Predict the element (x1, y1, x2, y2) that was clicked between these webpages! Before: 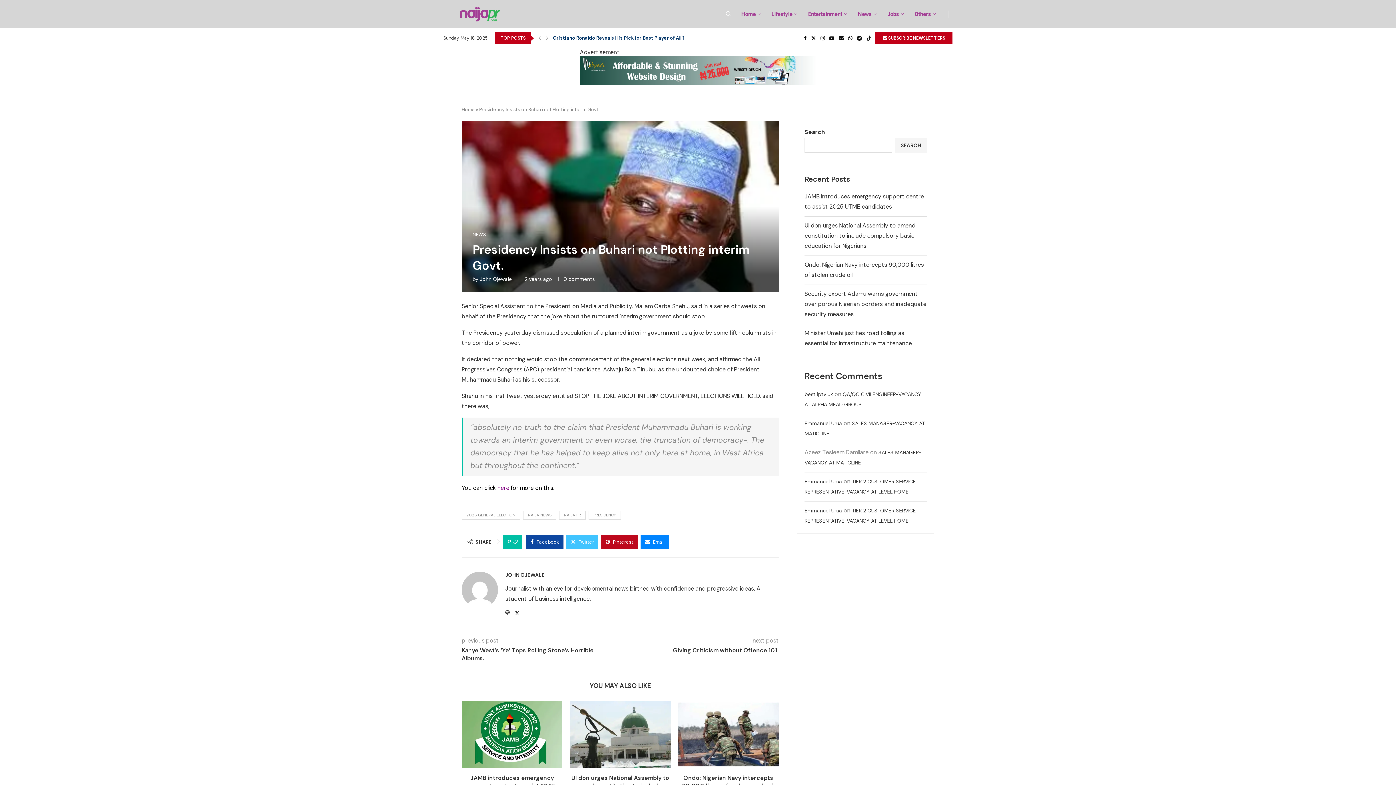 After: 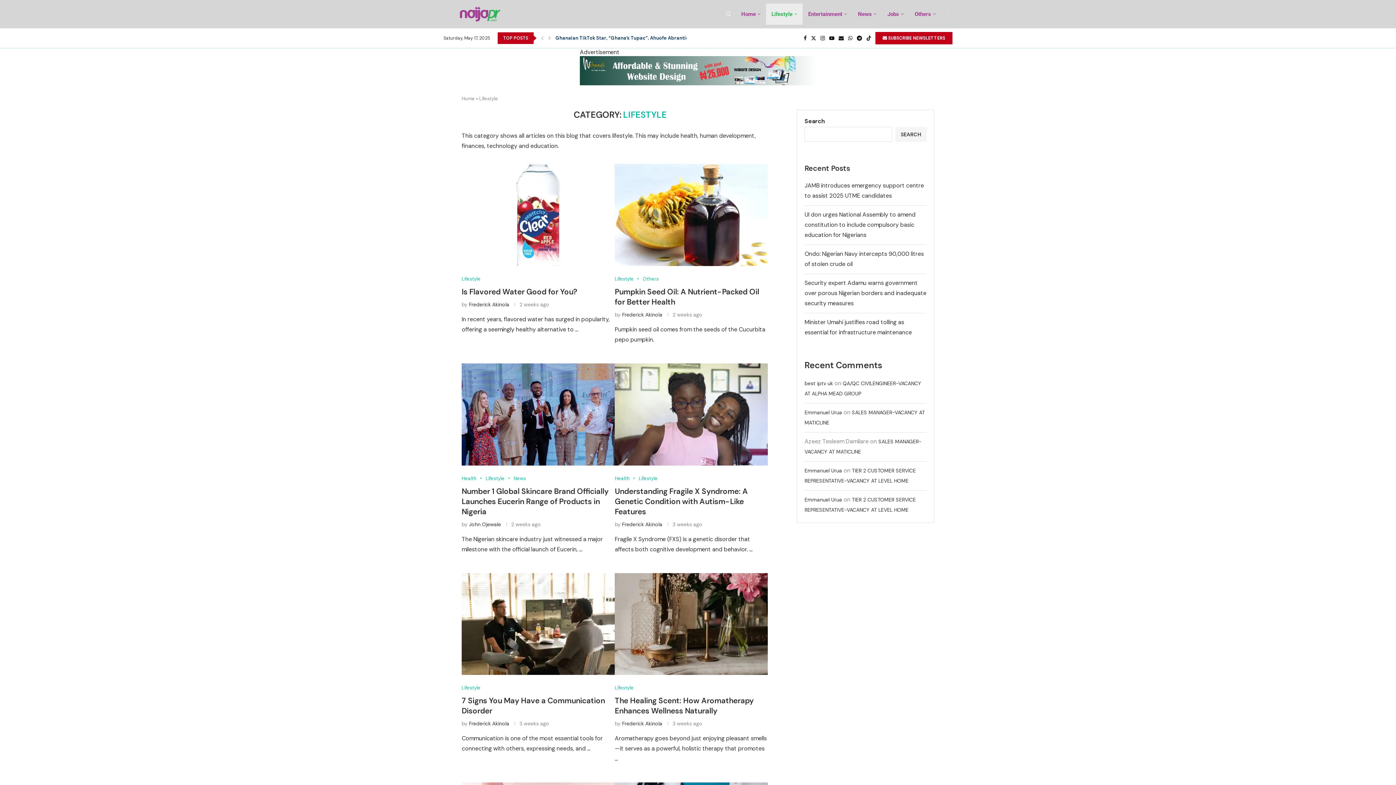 Action: label: Lifestyle bbox: (766, 3, 802, 24)